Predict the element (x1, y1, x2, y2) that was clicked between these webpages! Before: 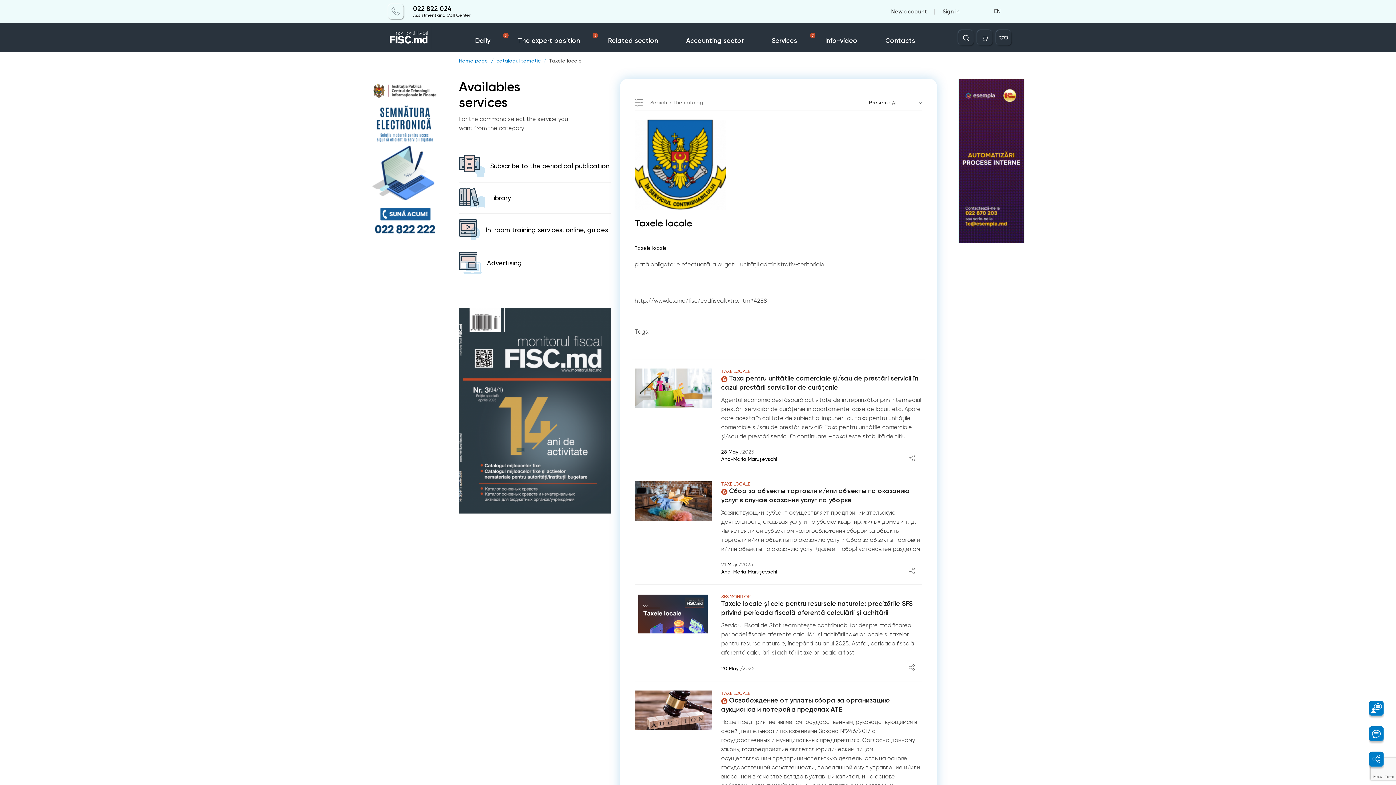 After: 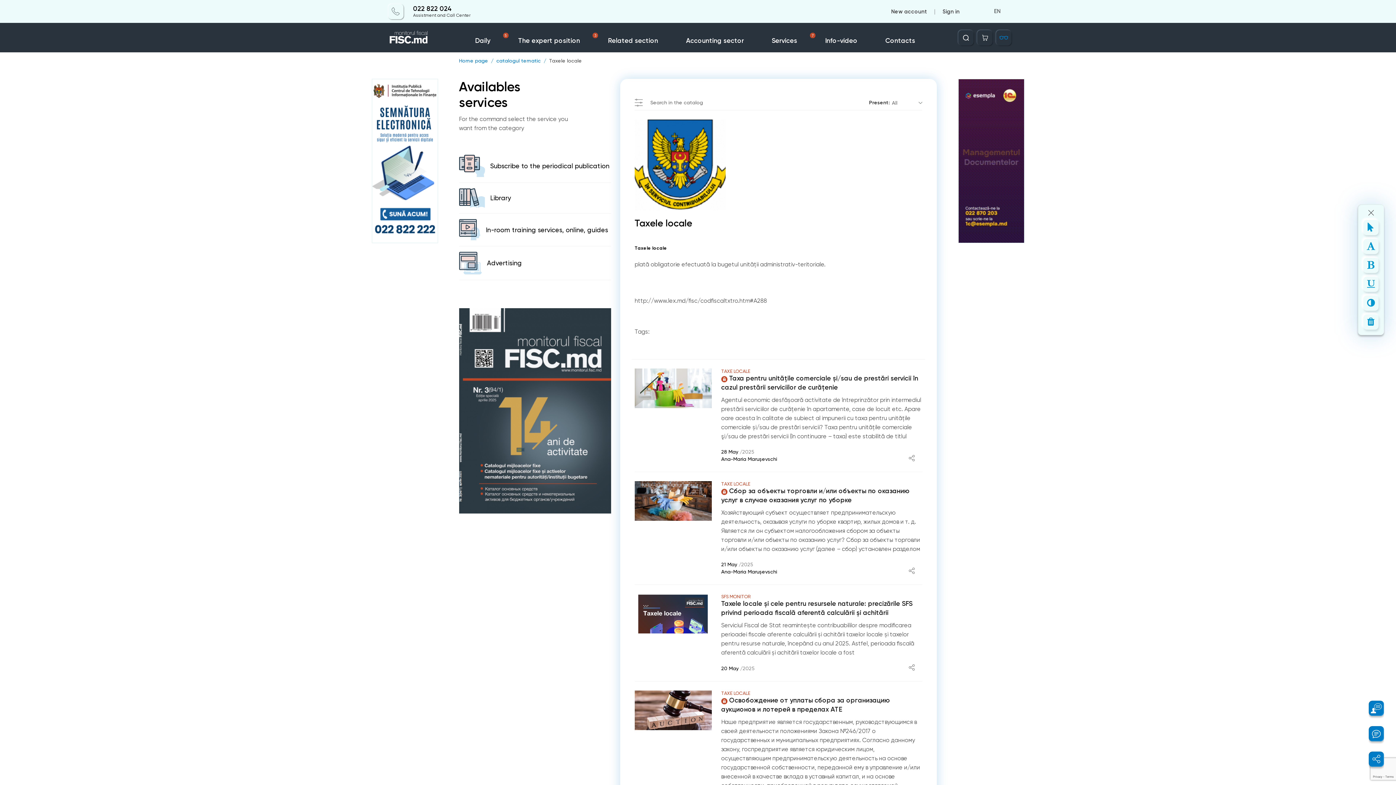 Action: bbox: (996, 30, 1011, 45)